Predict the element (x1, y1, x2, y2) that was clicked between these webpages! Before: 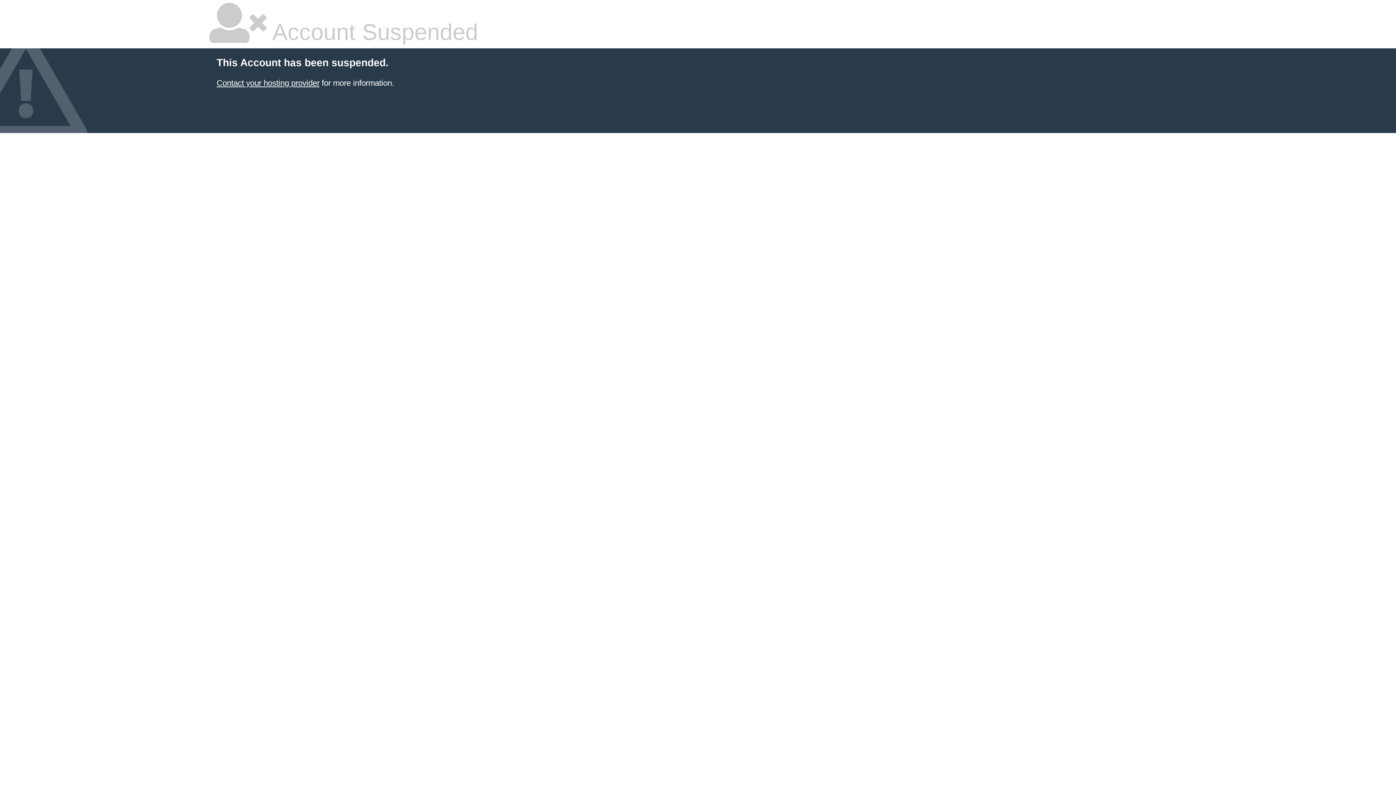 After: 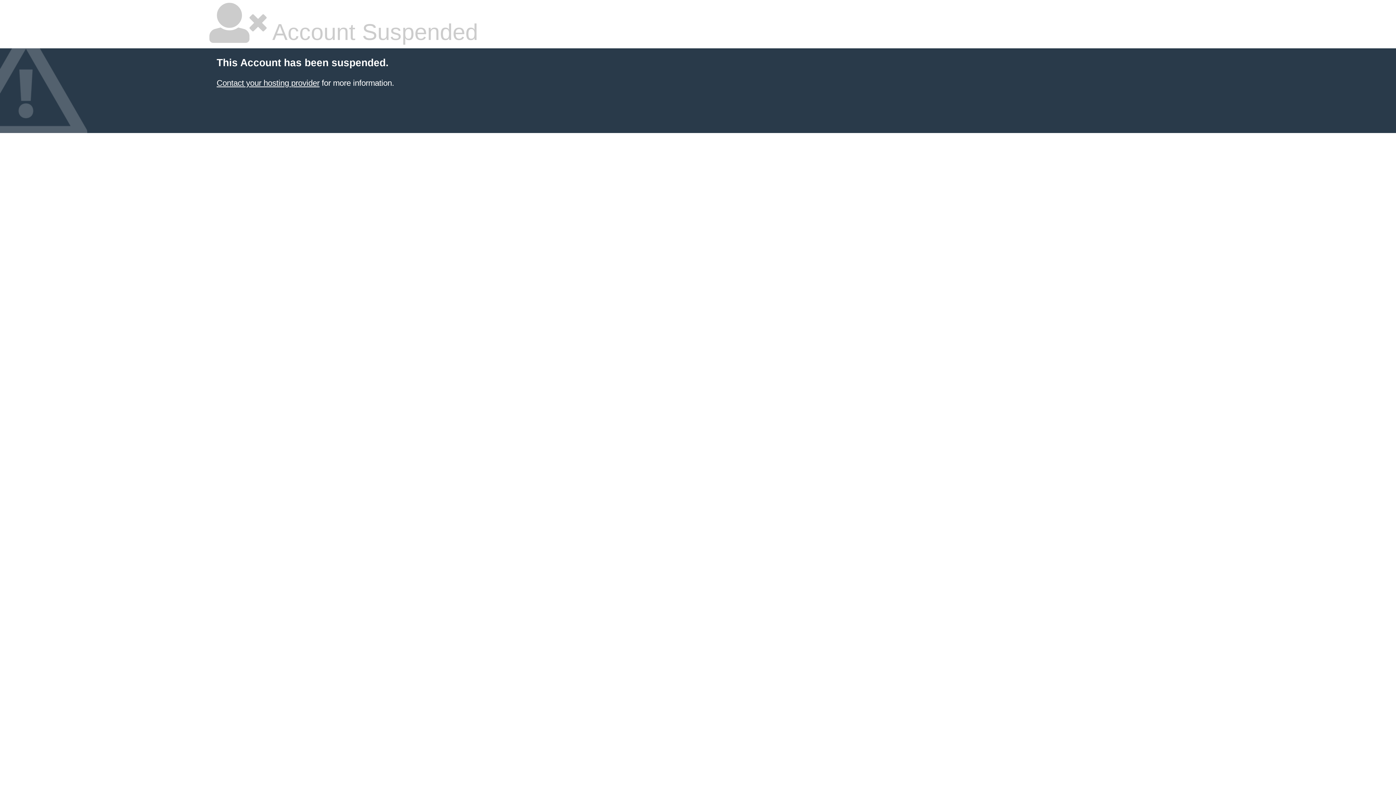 Action: label: Contact your hosting provider bbox: (216, 78, 319, 87)